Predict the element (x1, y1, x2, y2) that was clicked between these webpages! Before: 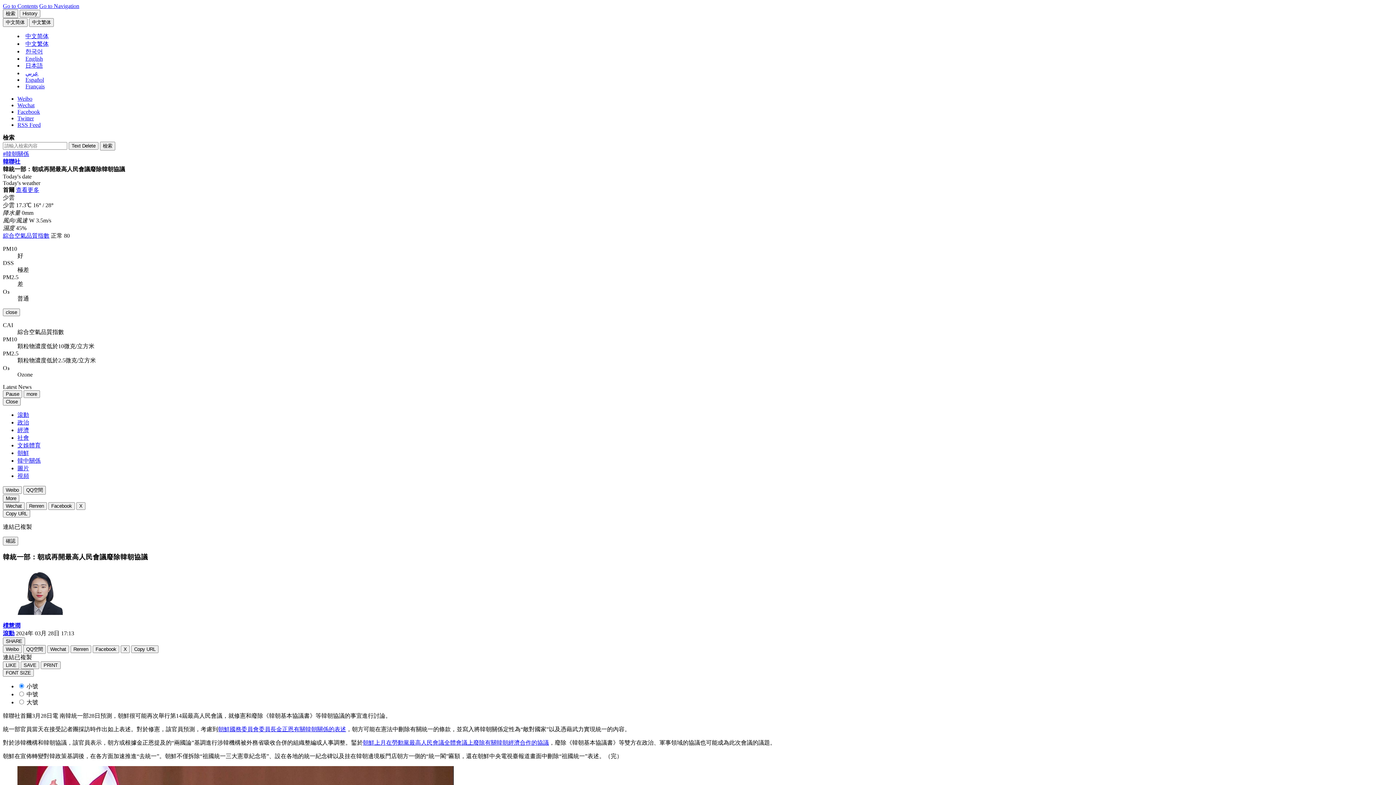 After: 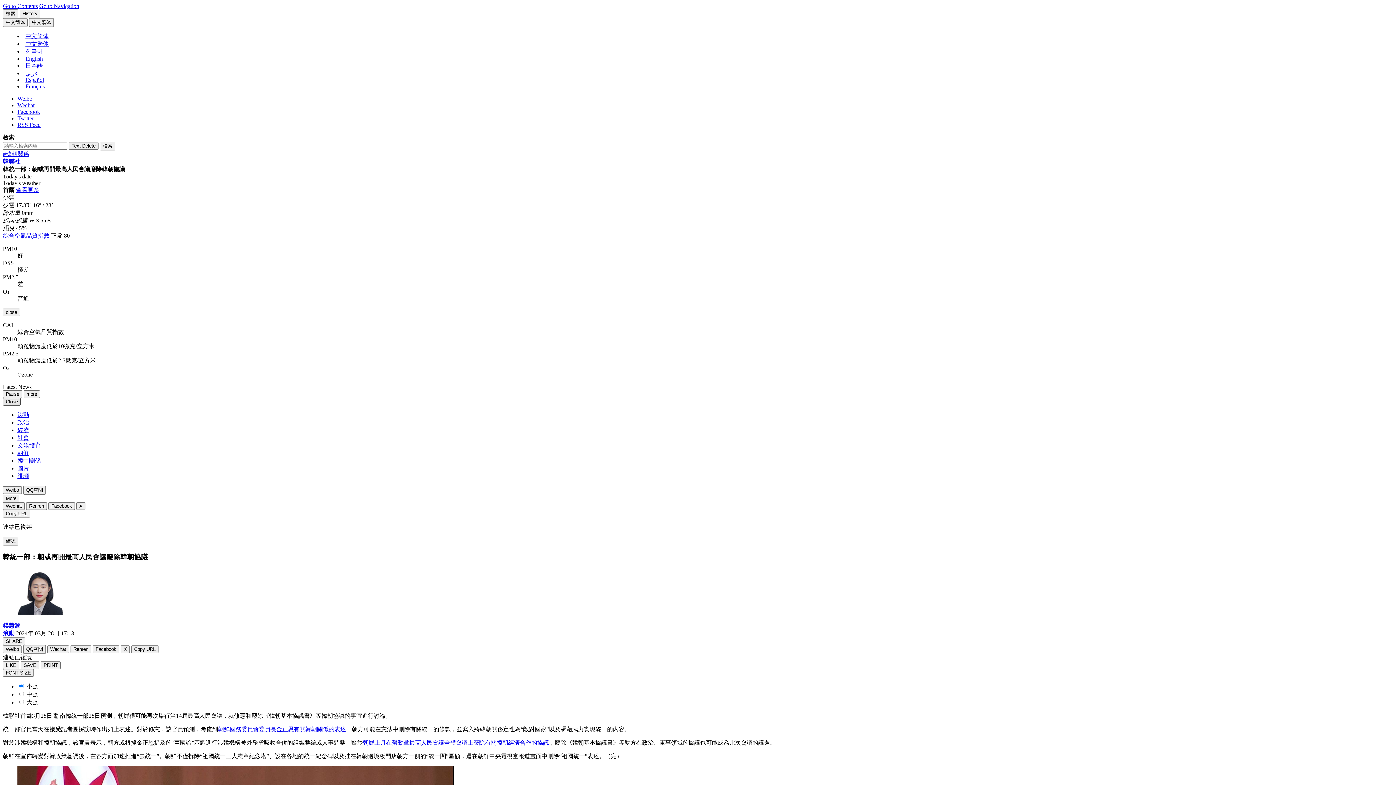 Action: label: Close bbox: (2, 398, 20, 405)